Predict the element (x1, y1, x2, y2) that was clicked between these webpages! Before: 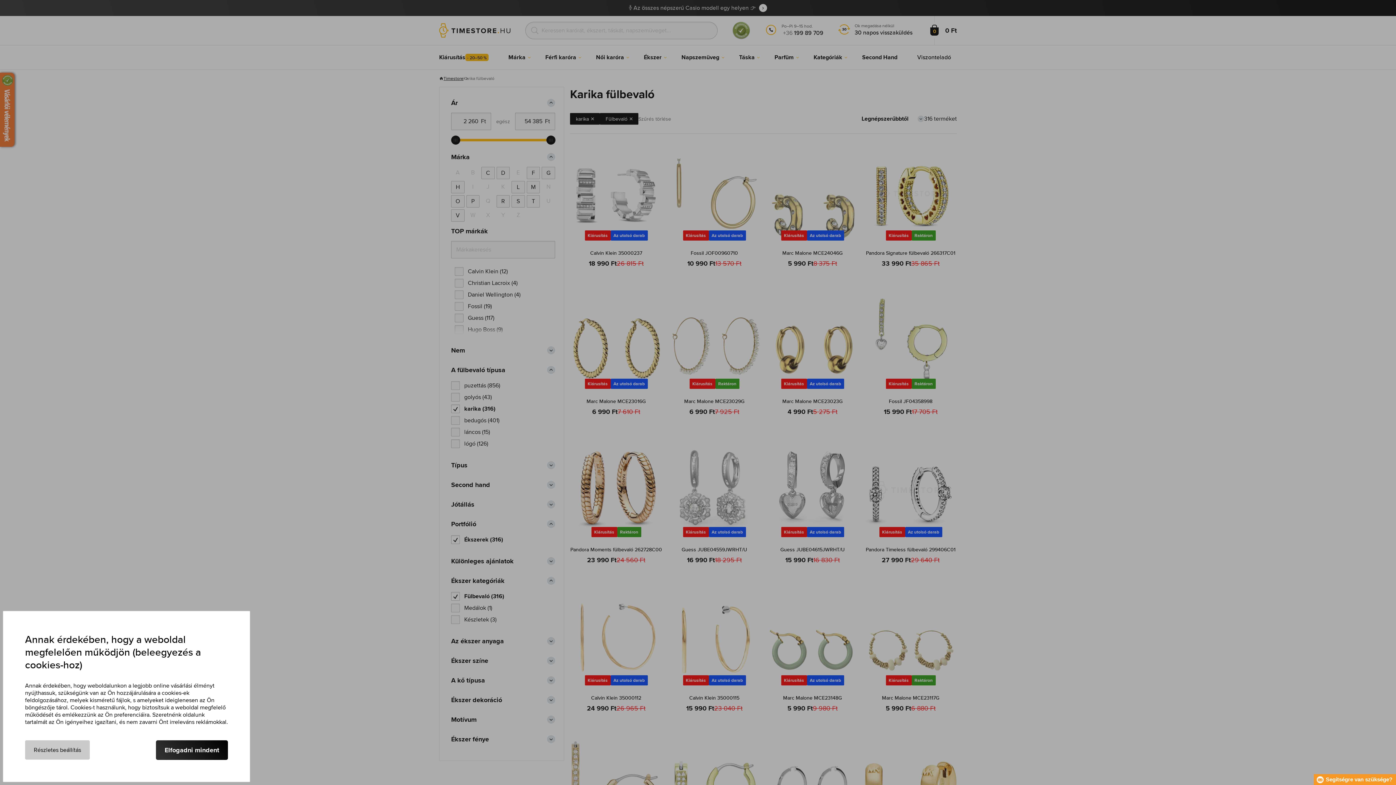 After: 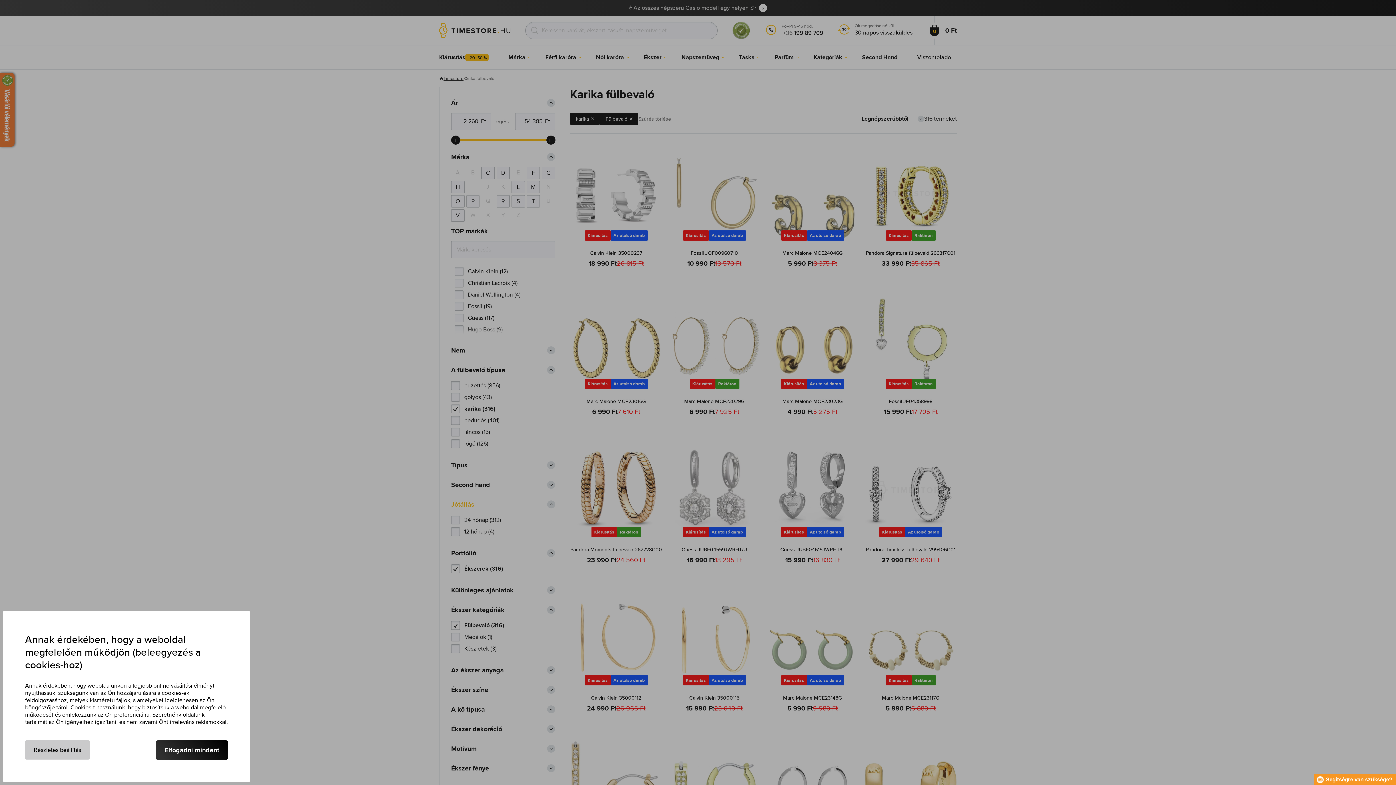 Action: label: Jótállás bbox: (451, 500, 555, 508)